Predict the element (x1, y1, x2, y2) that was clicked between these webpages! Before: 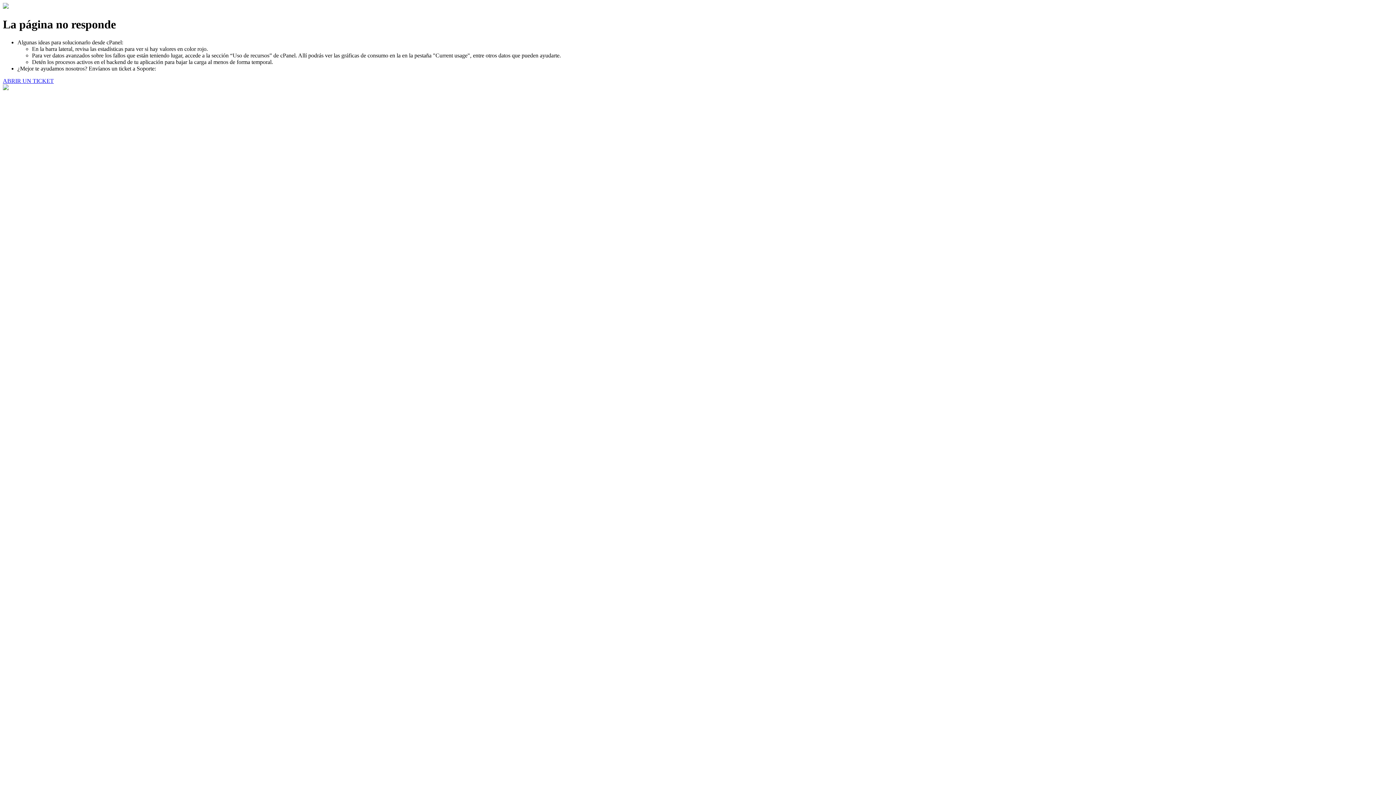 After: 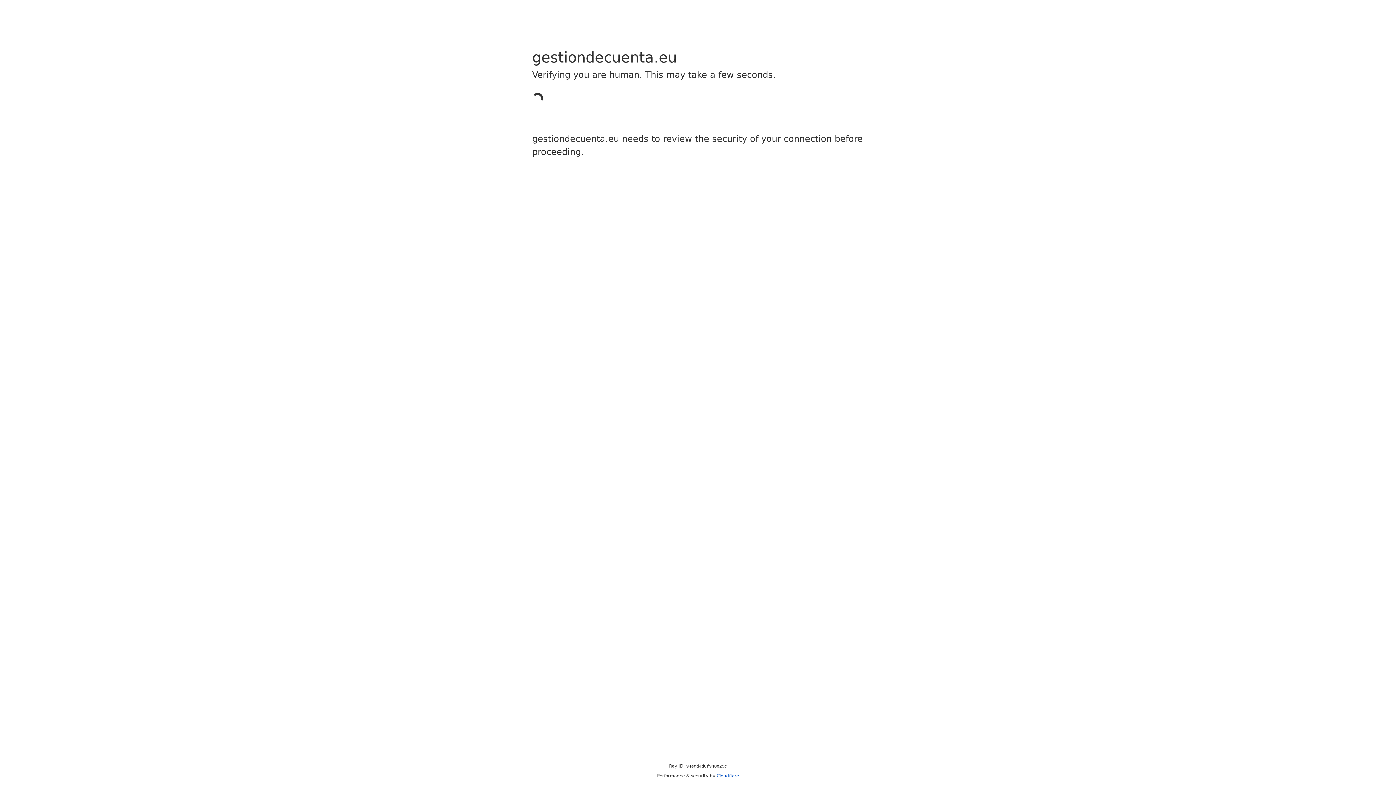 Action: bbox: (2, 77, 53, 83) label: ABRIR UN TICKET